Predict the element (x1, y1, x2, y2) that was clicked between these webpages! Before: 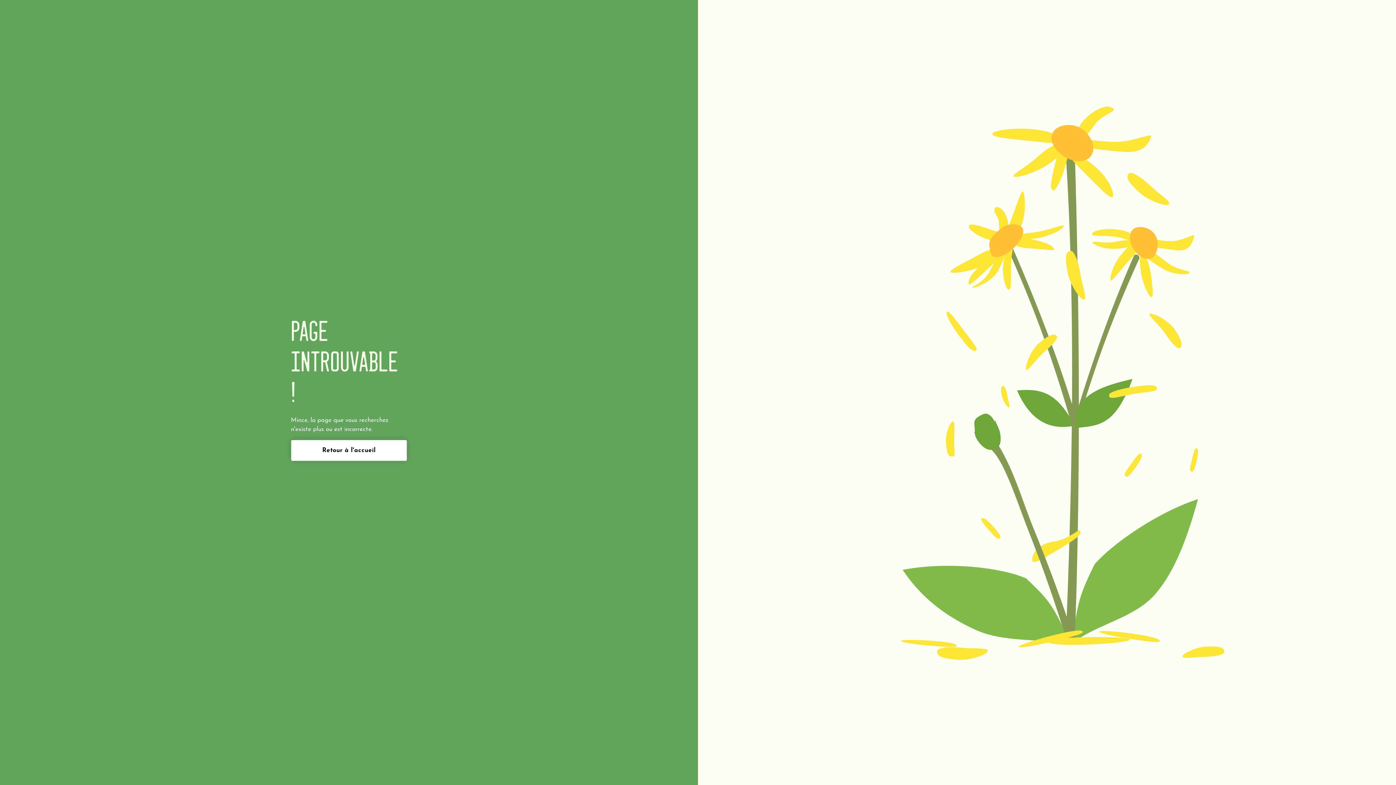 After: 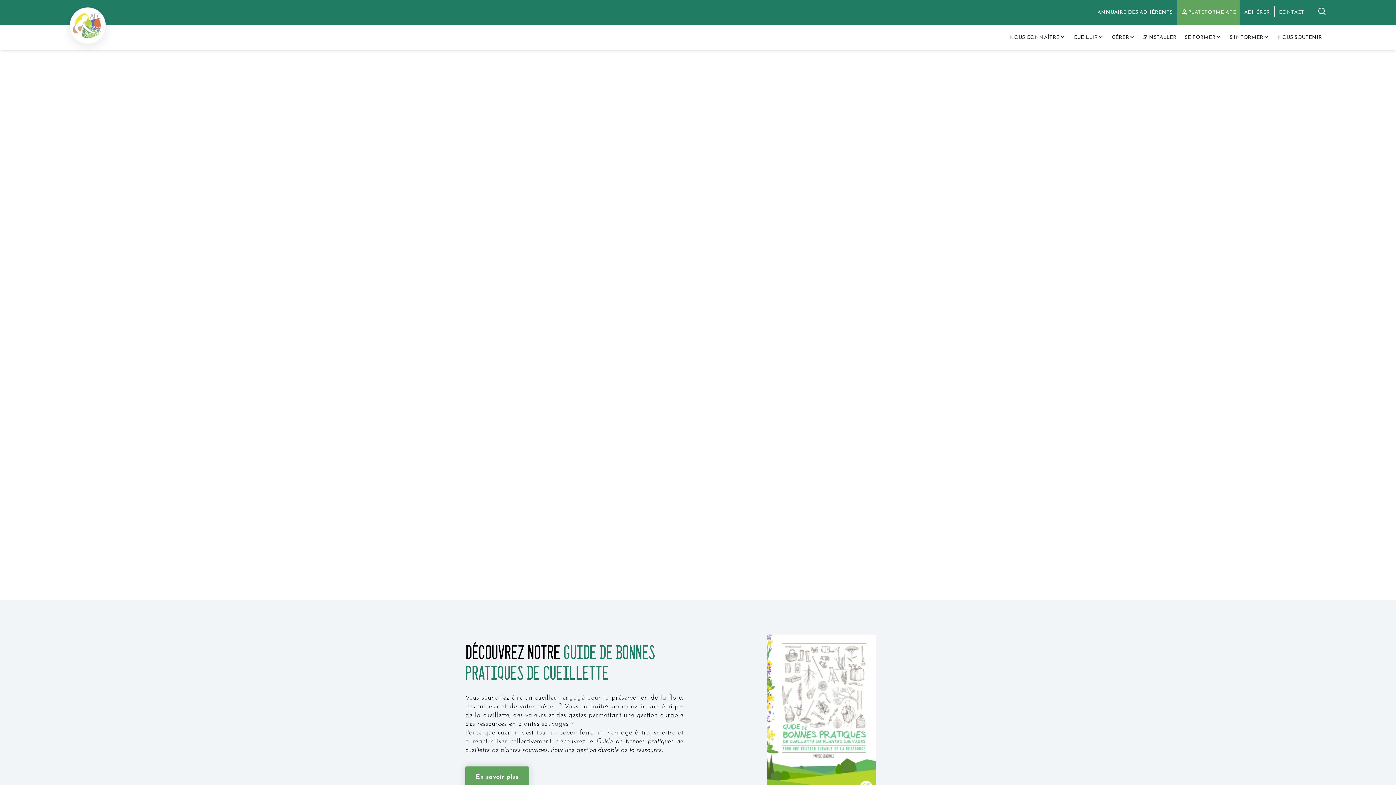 Action: label: Retour à l'accueil bbox: (290, 440, 407, 461)